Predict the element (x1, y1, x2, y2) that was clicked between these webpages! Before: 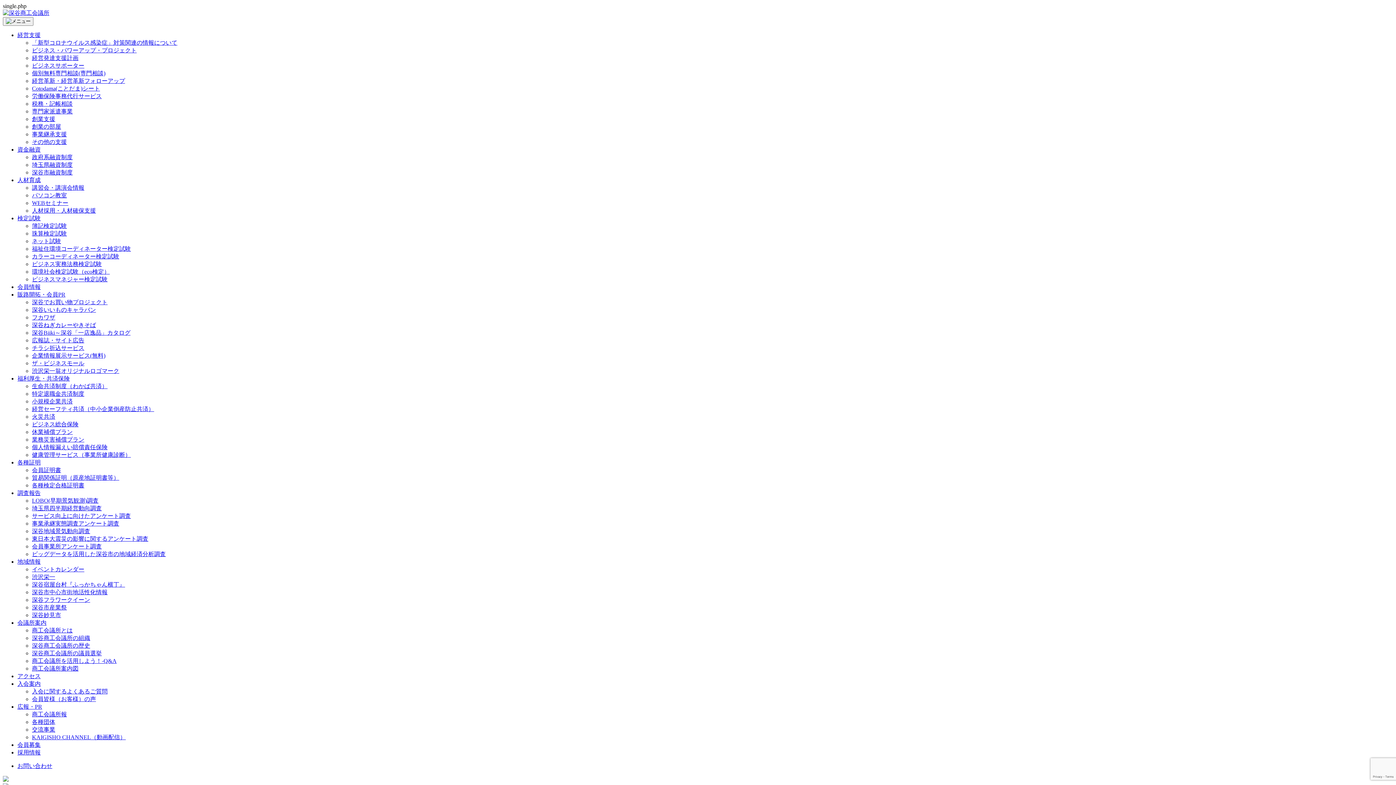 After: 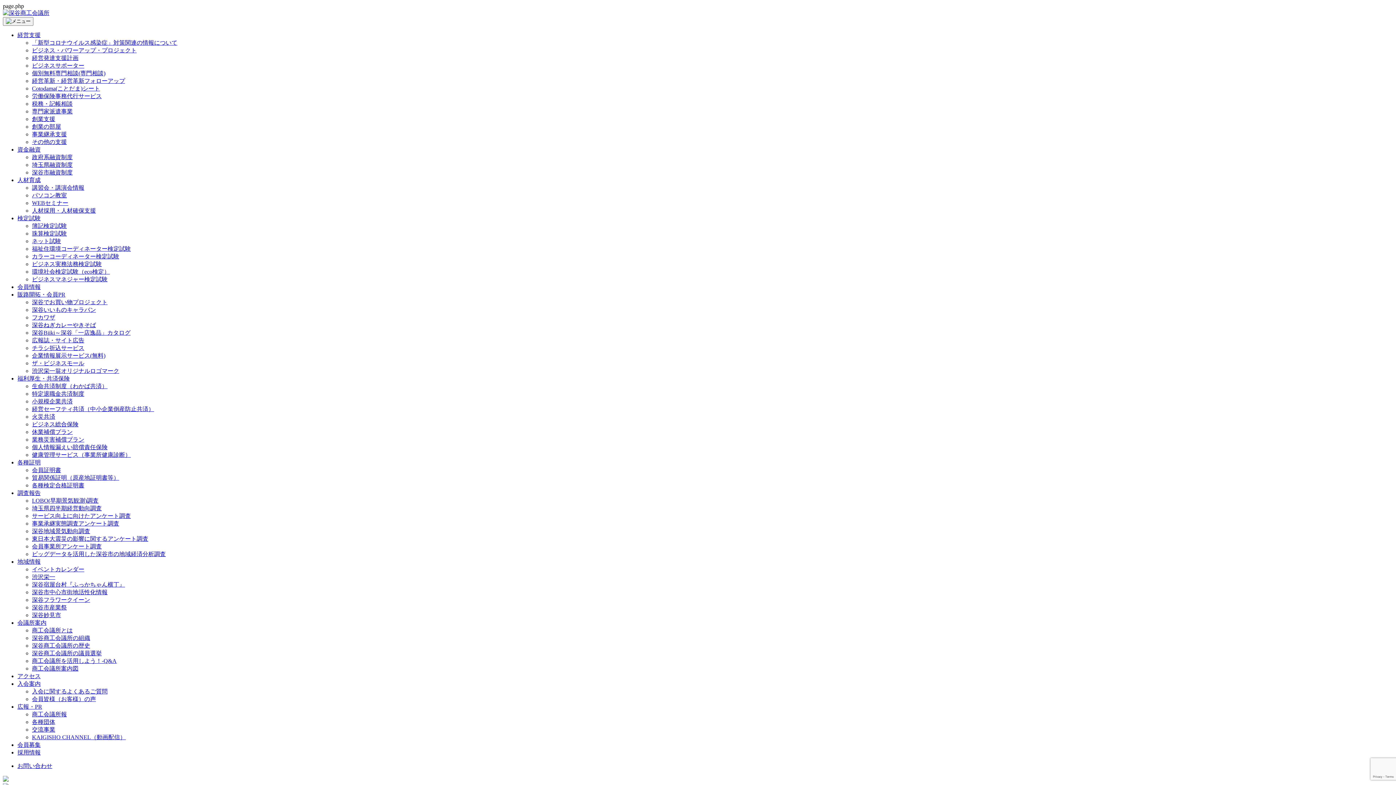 Action: label: 特定退職金共済制度 bbox: (32, 390, 84, 397)